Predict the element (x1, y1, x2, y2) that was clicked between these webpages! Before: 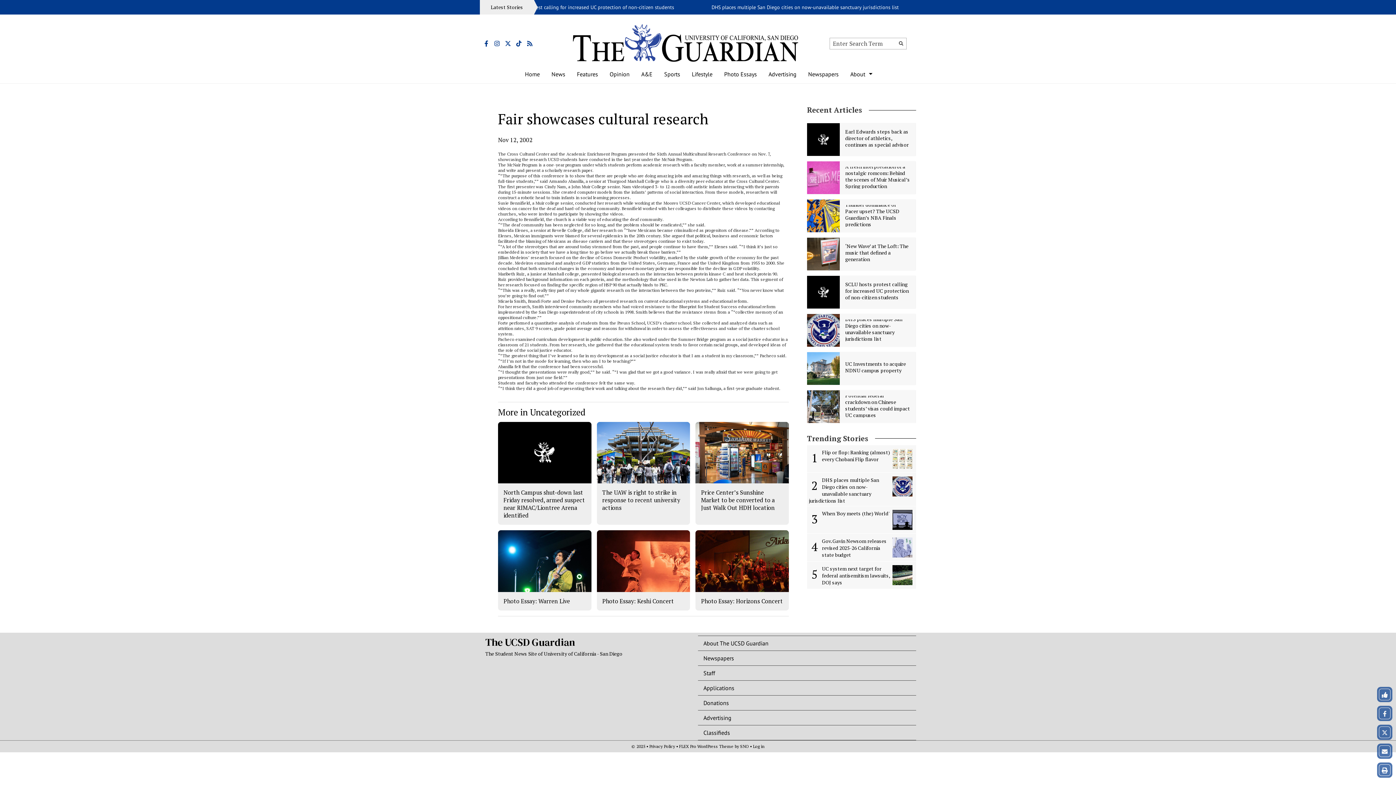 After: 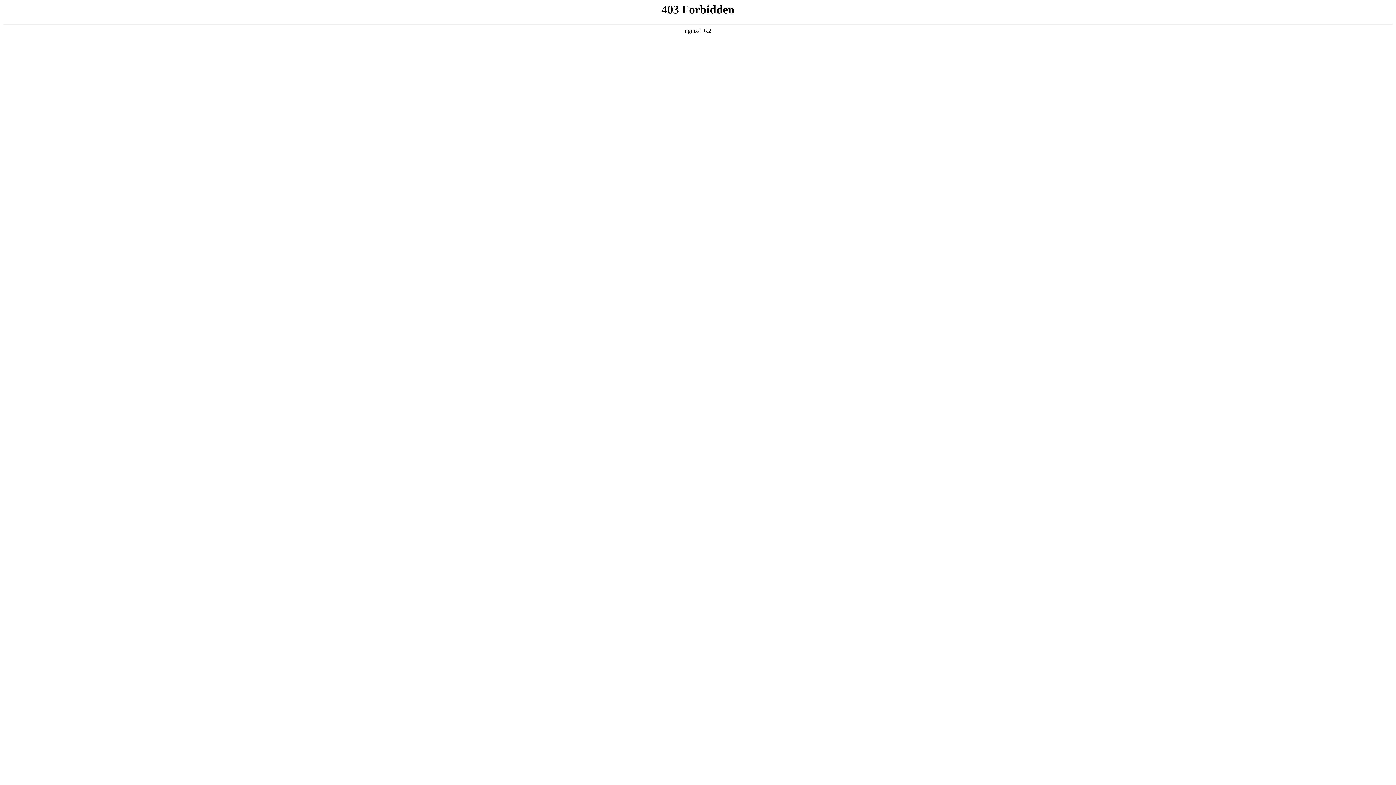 Action: bbox: (698, 725, 916, 740) label: Classifieds